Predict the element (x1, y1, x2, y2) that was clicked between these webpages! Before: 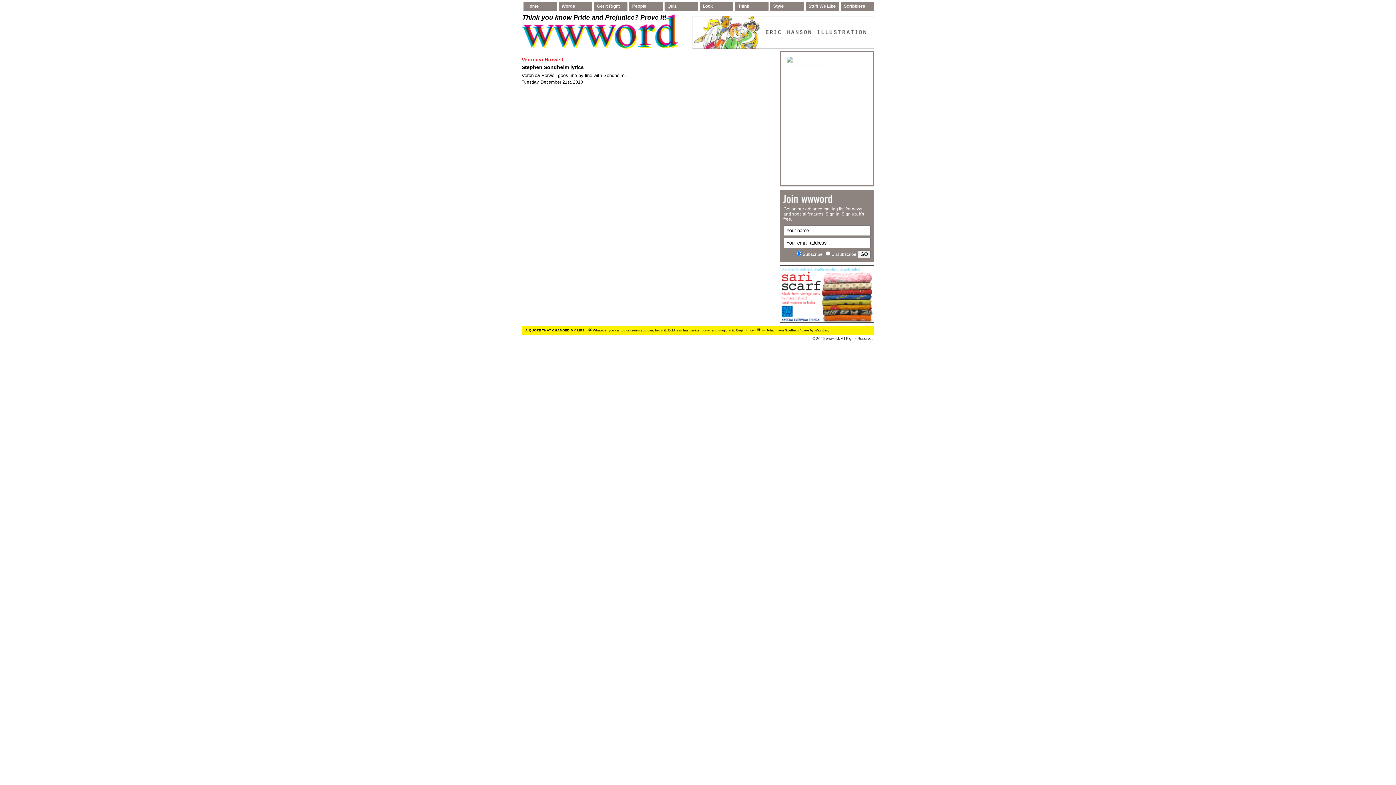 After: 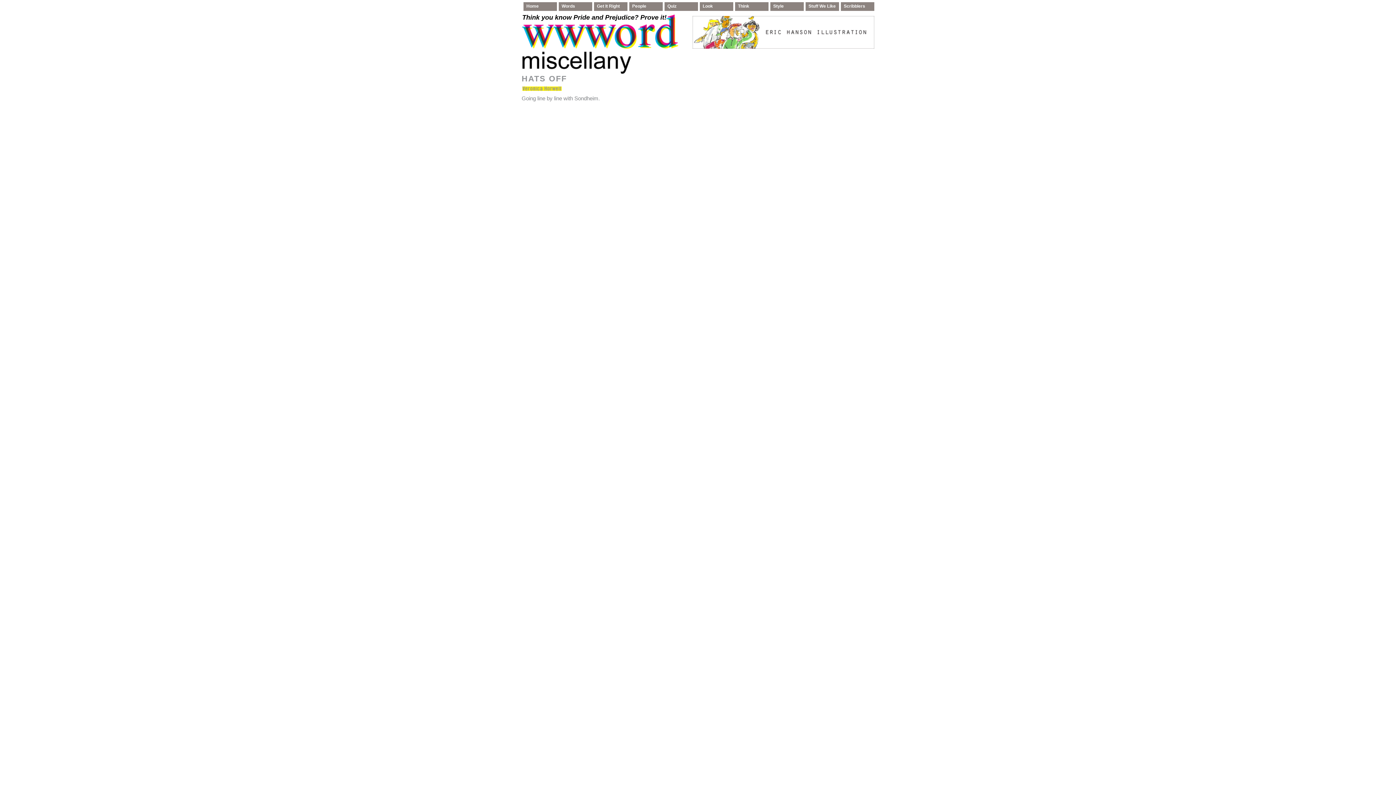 Action: bbox: (521, 64, 584, 70) label: Stephen Sondheim lyrics